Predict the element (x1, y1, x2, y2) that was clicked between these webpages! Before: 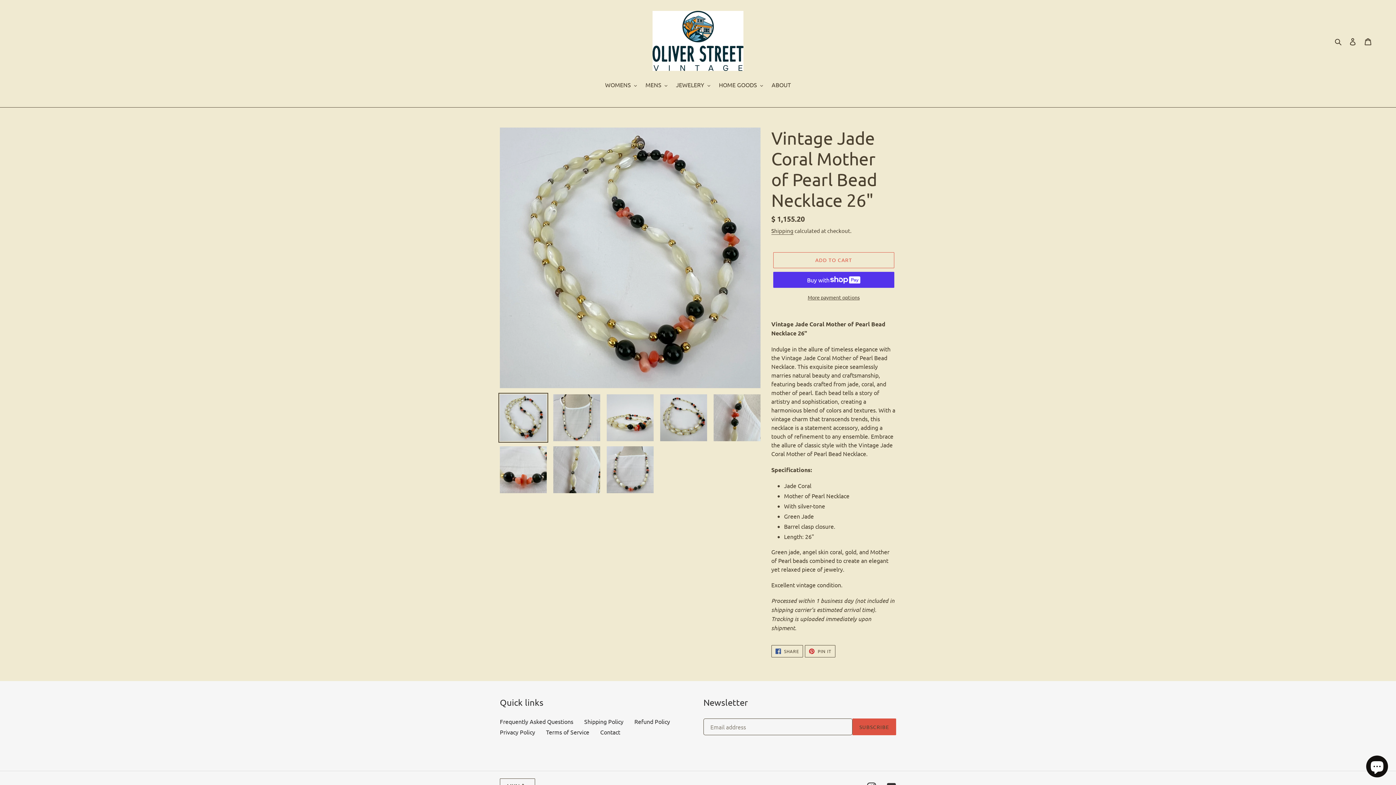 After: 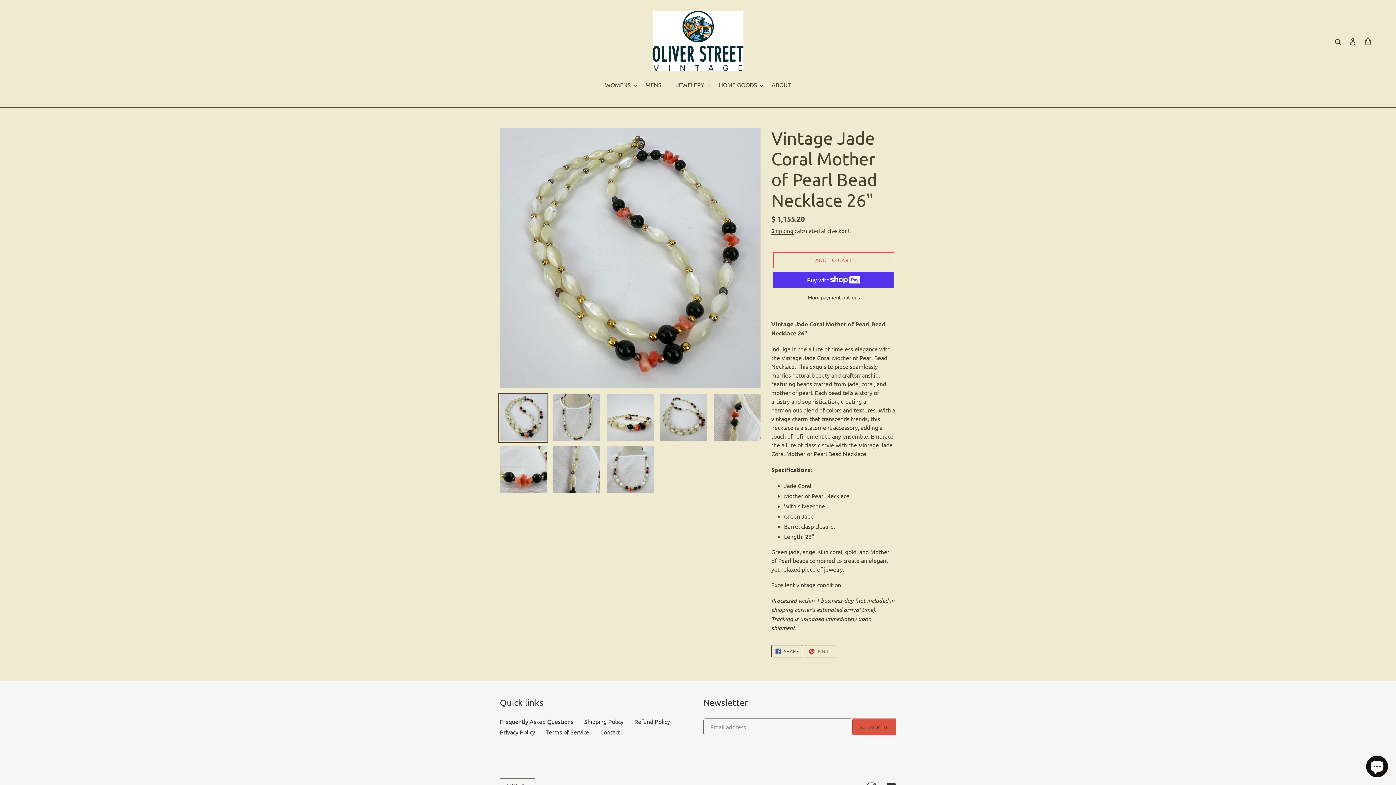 Action: bbox: (771, 645, 803, 657) label:  SHARE
SHARE ON FACEBOOK